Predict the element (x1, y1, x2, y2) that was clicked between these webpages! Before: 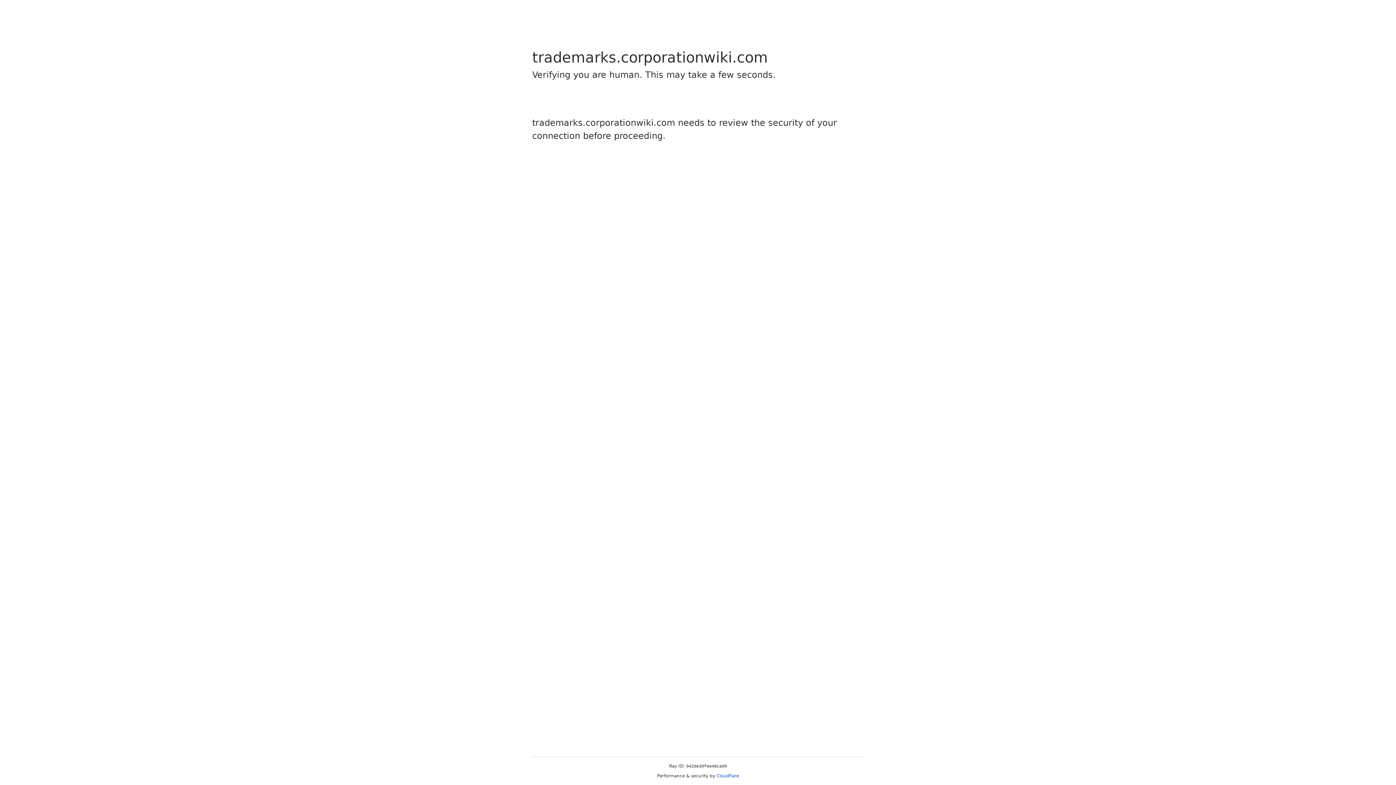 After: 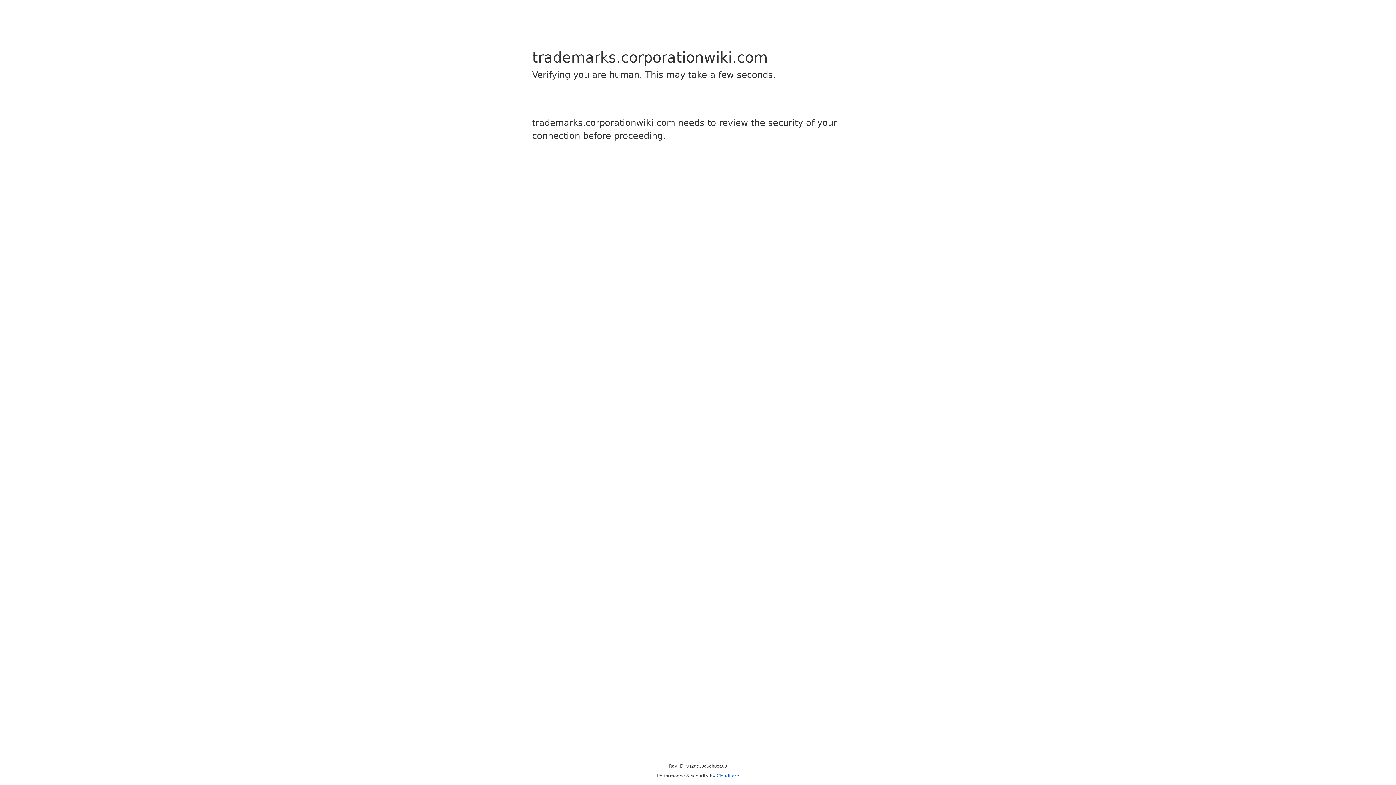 Action: bbox: (716, 773, 739, 778) label: Cloudflare